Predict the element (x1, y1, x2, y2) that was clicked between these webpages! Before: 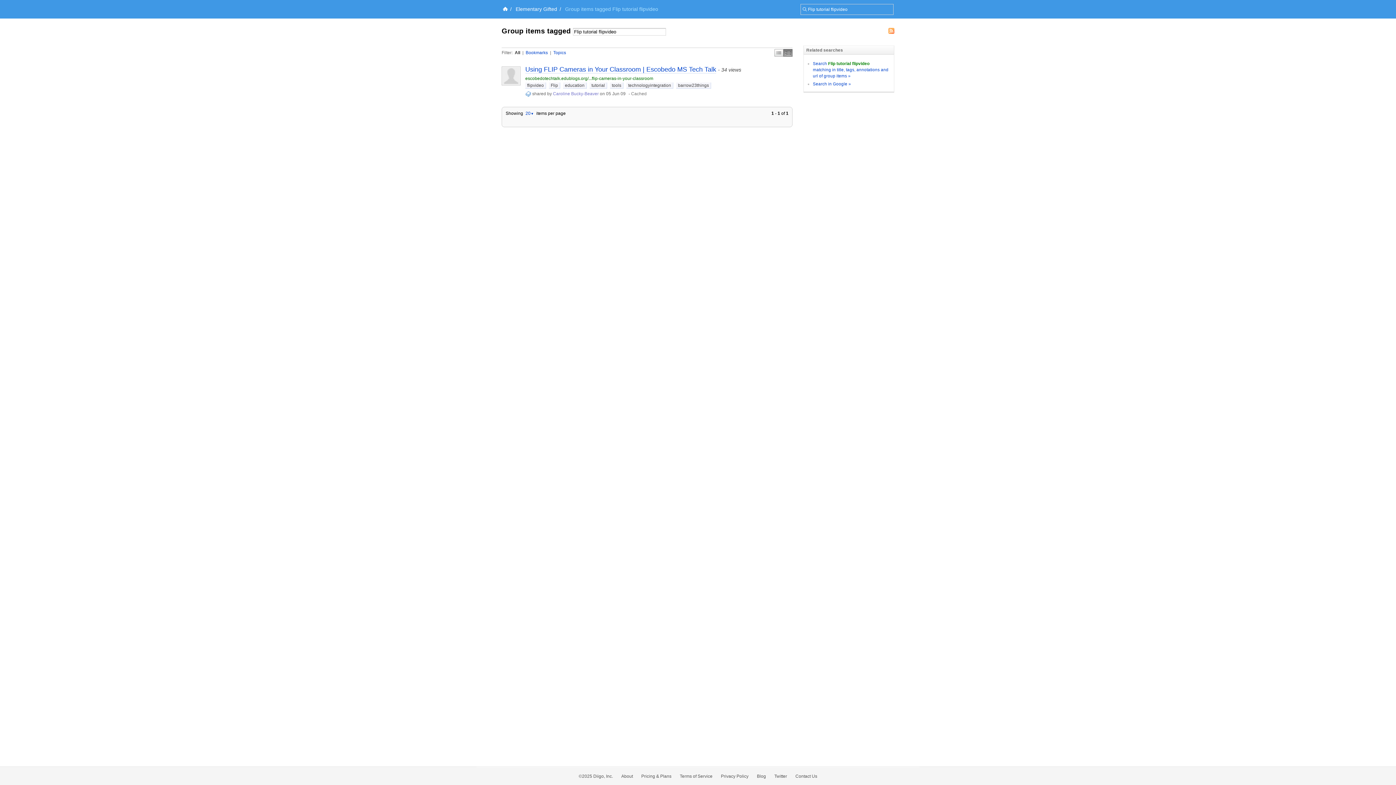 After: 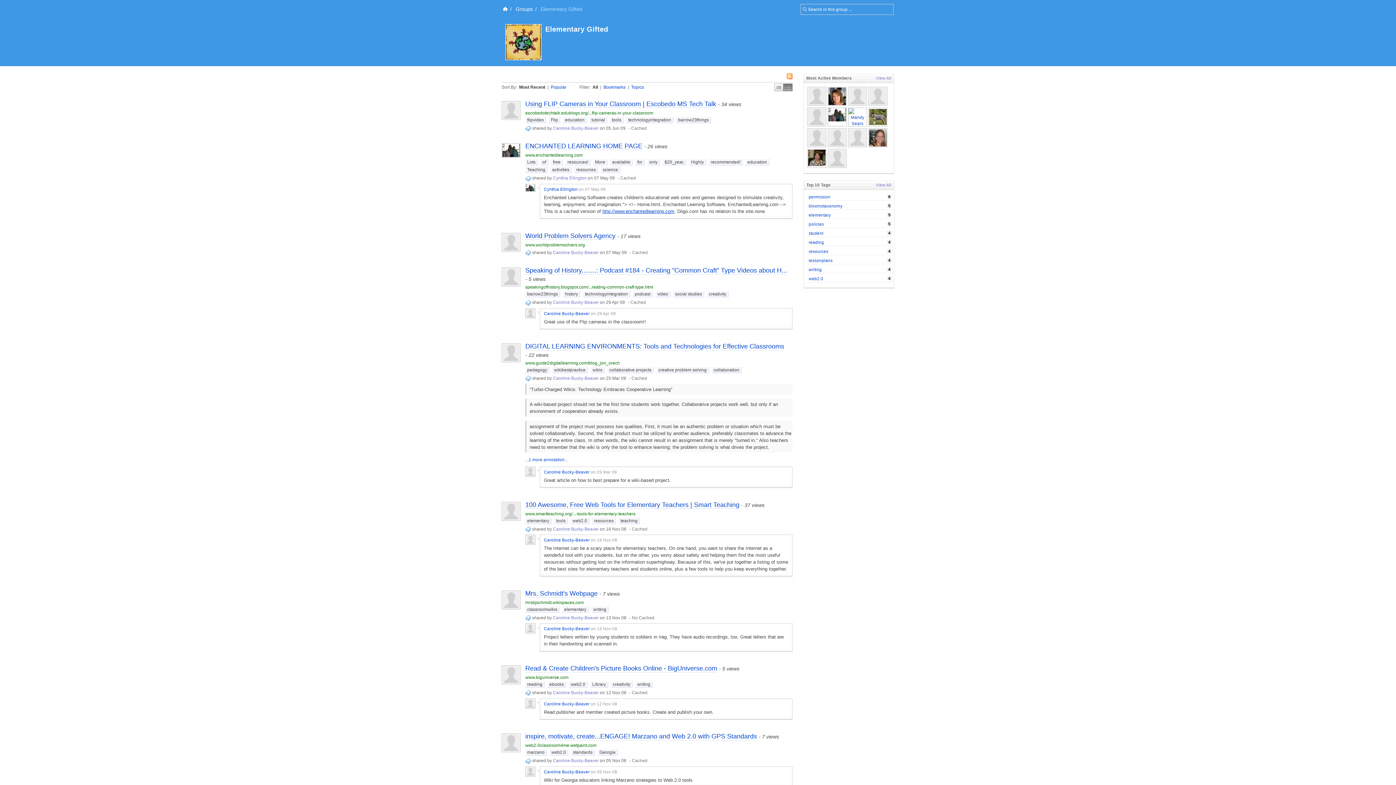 Action: label: Elementary Gifted bbox: (515, 6, 557, 12)